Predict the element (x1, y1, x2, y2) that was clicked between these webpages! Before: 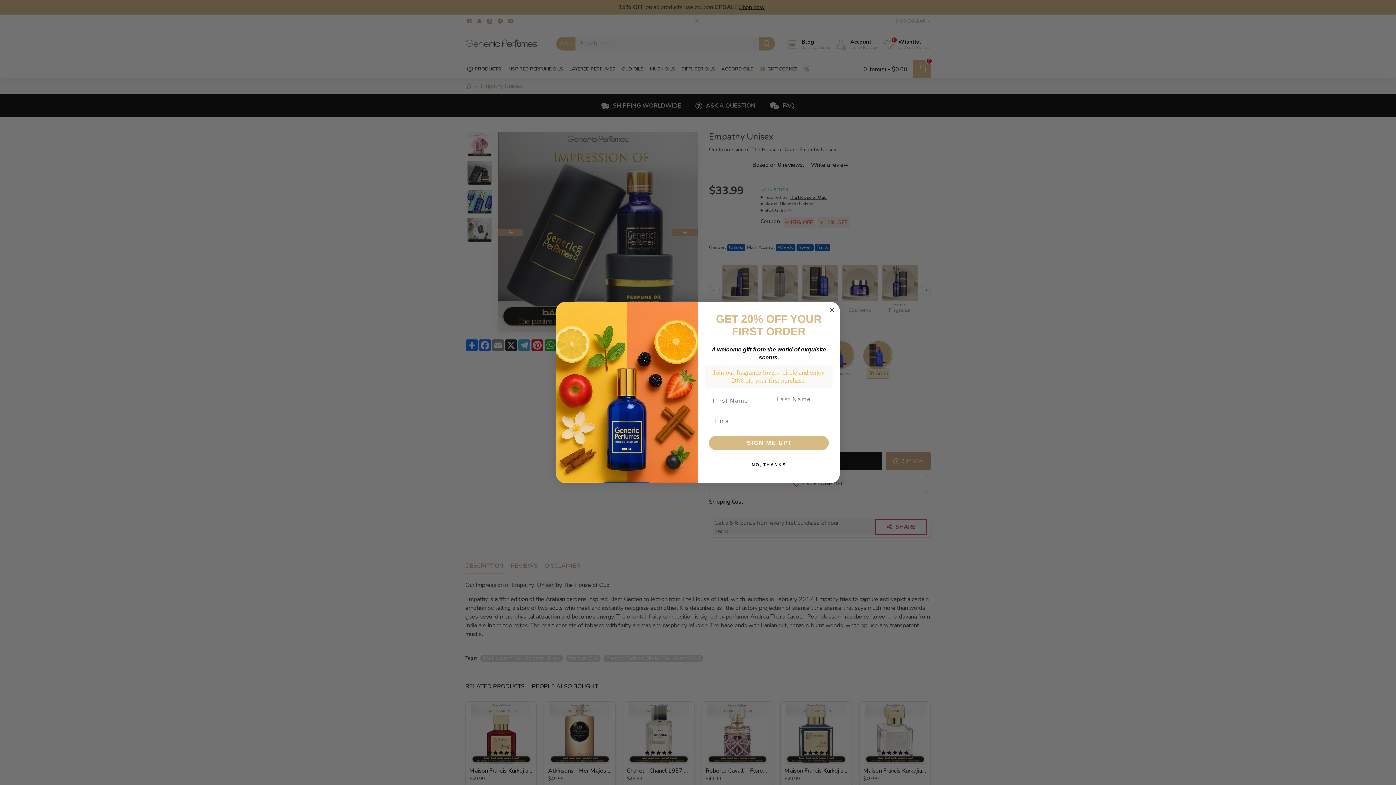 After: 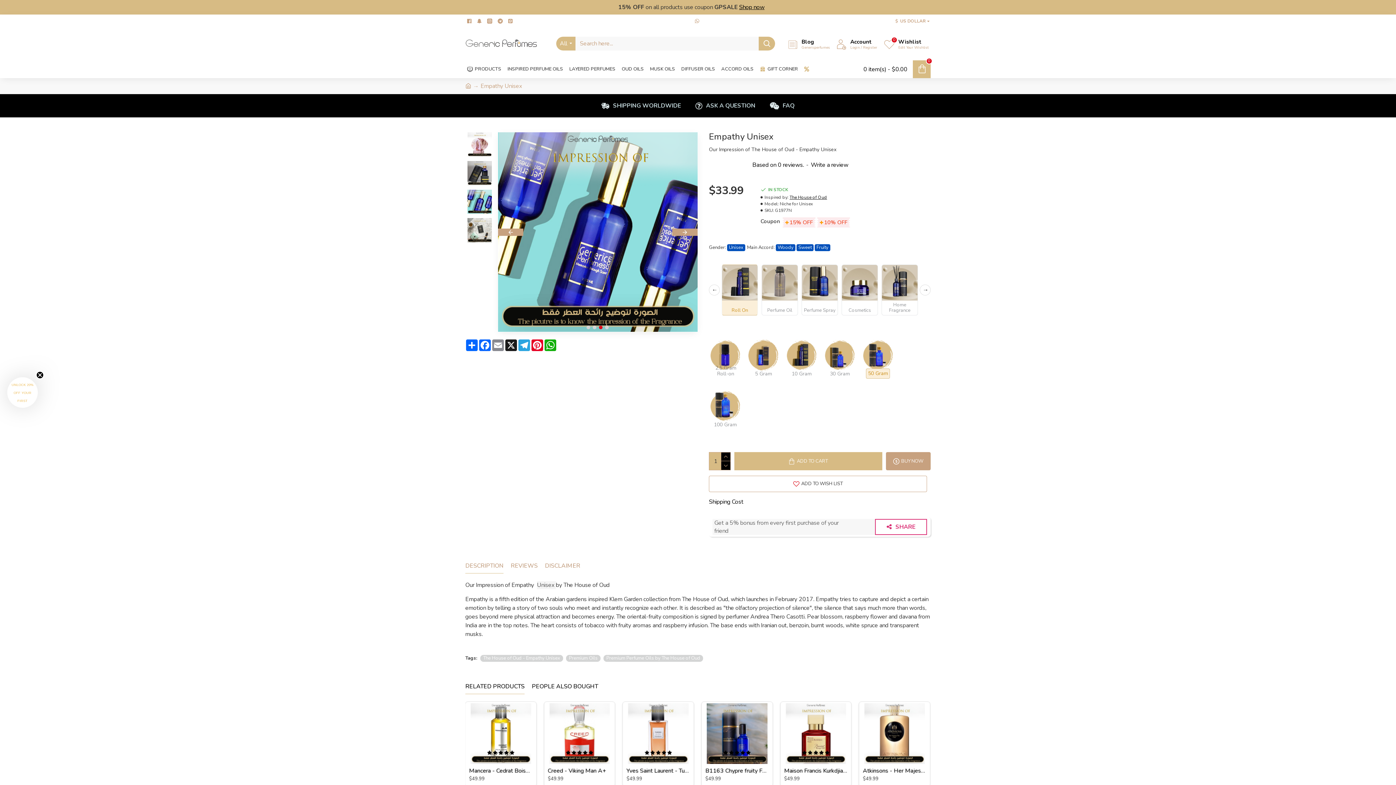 Action: bbox: (707, 457, 830, 472) label: NO, THANKS